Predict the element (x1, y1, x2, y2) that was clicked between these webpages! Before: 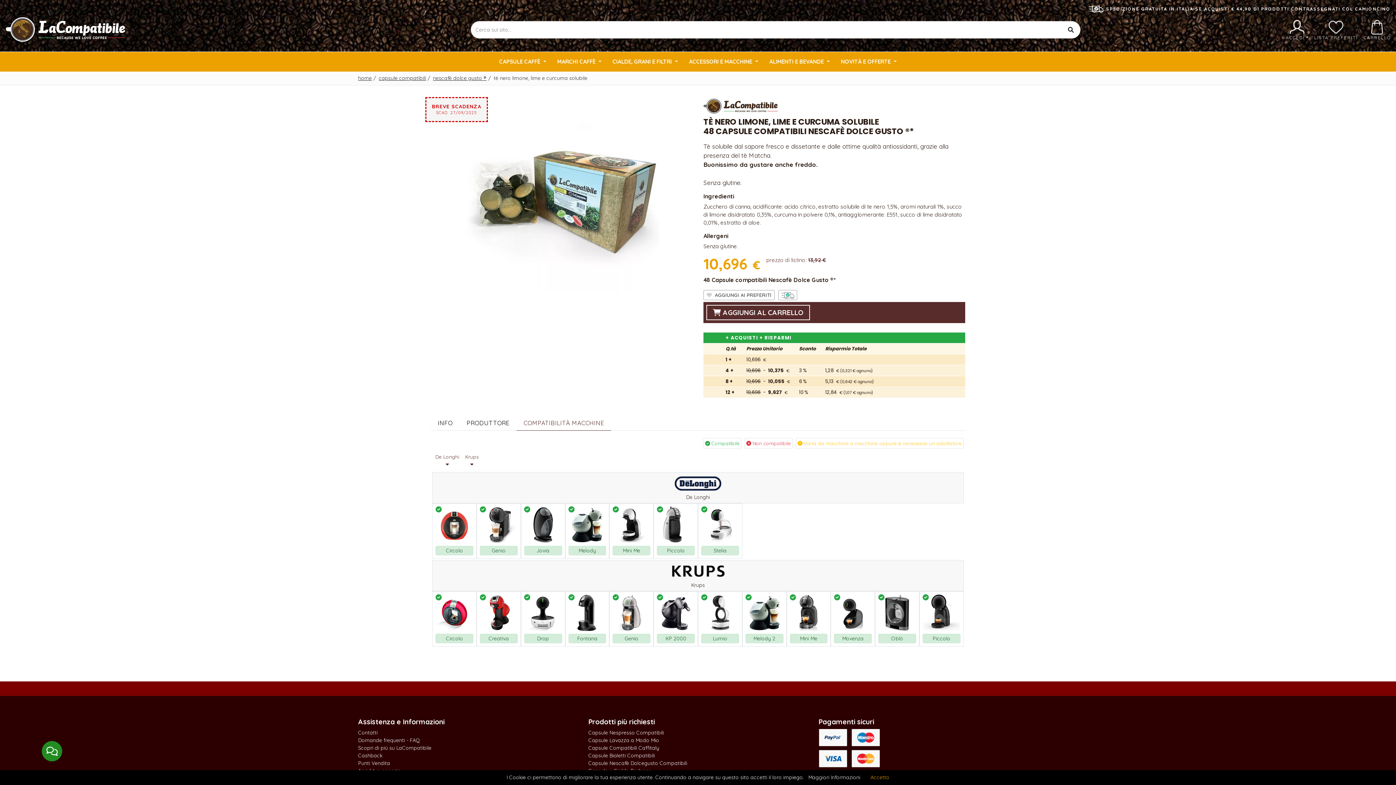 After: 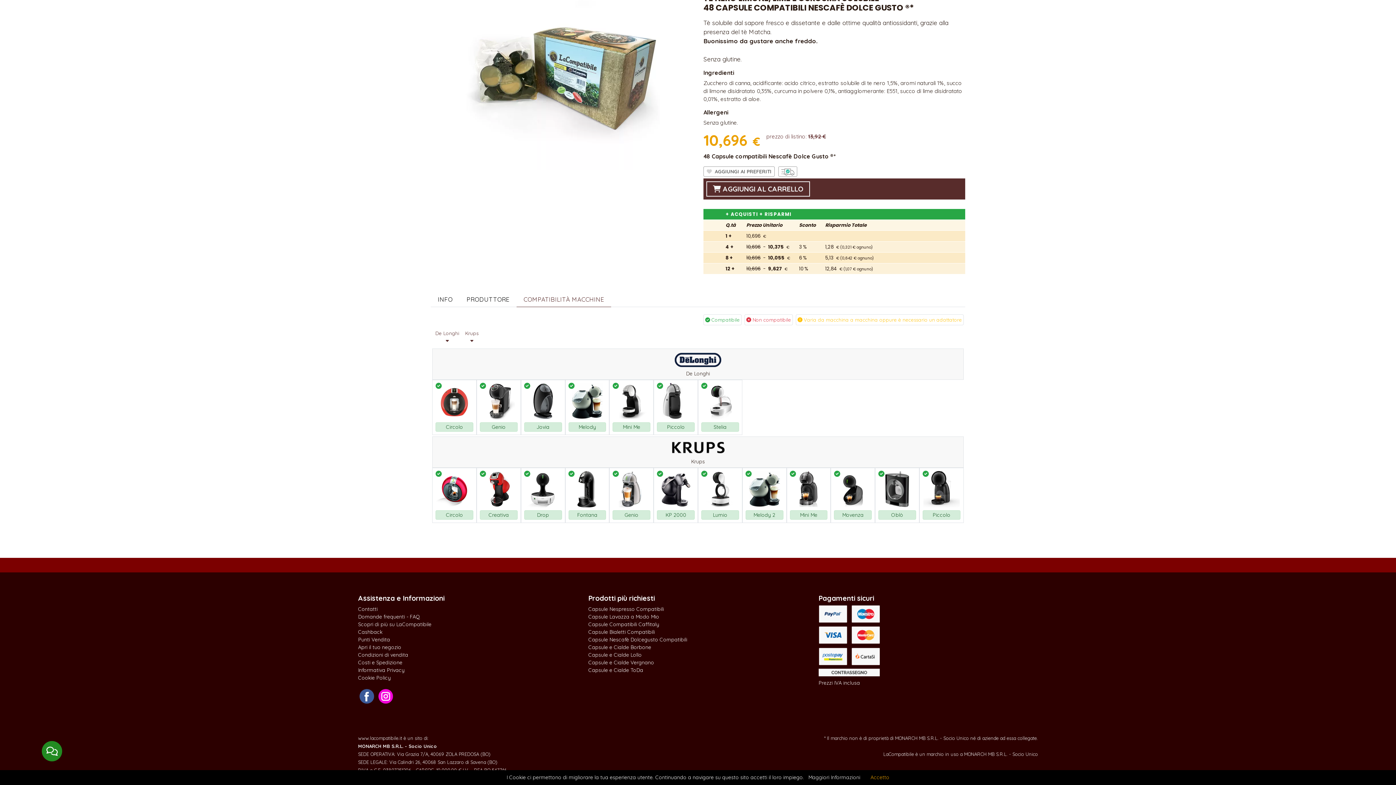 Action: bbox: (462, 450, 481, 471) label: Krups
